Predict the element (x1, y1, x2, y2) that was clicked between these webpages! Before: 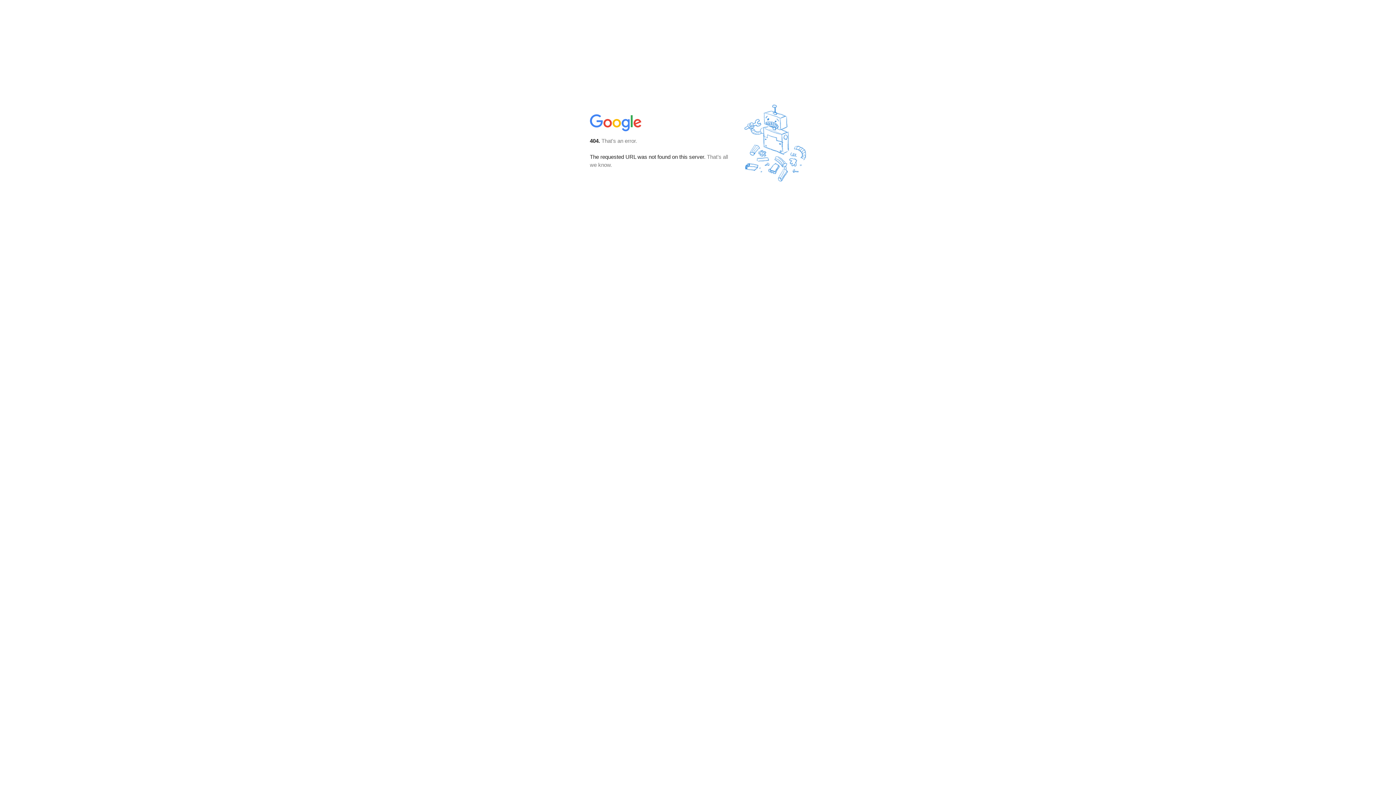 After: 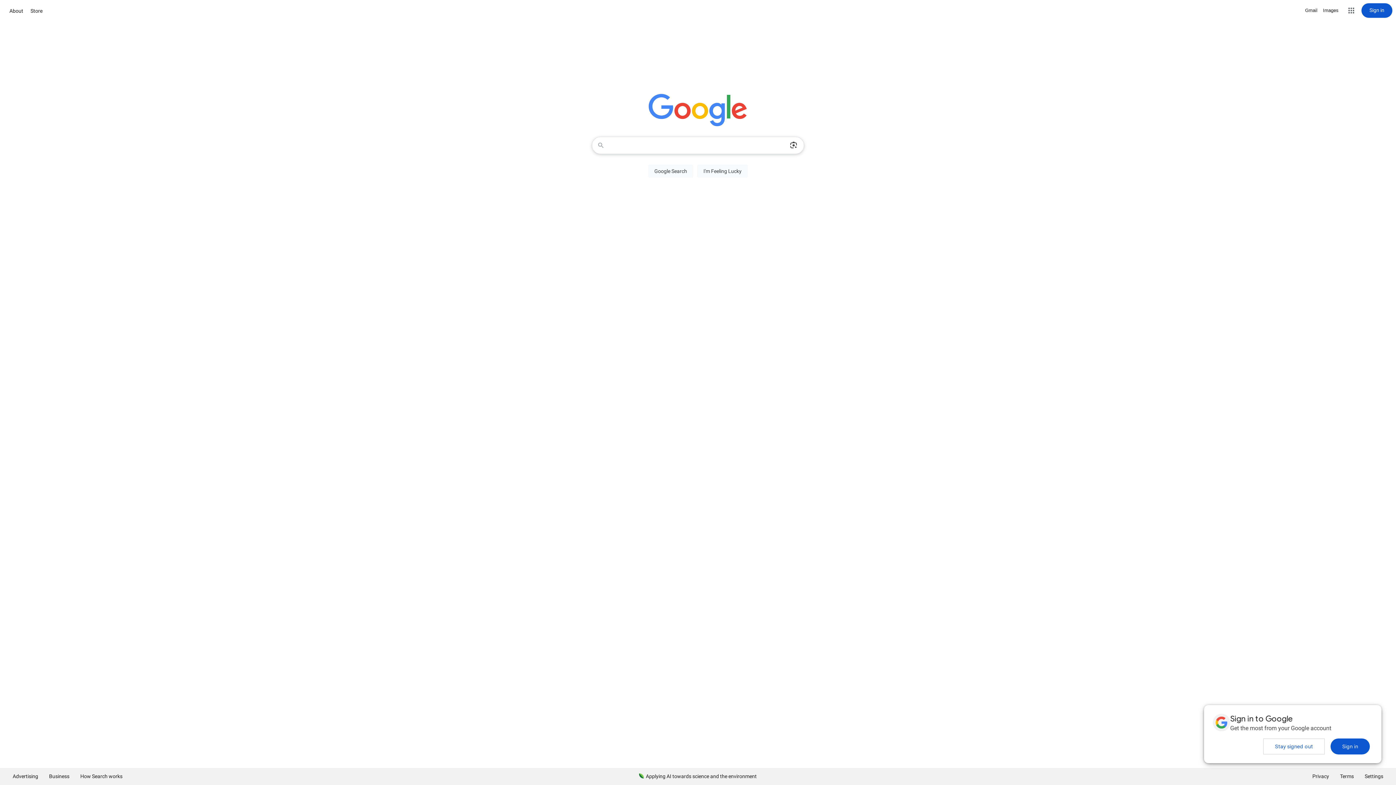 Action: bbox: (590, 127, 642, 134)